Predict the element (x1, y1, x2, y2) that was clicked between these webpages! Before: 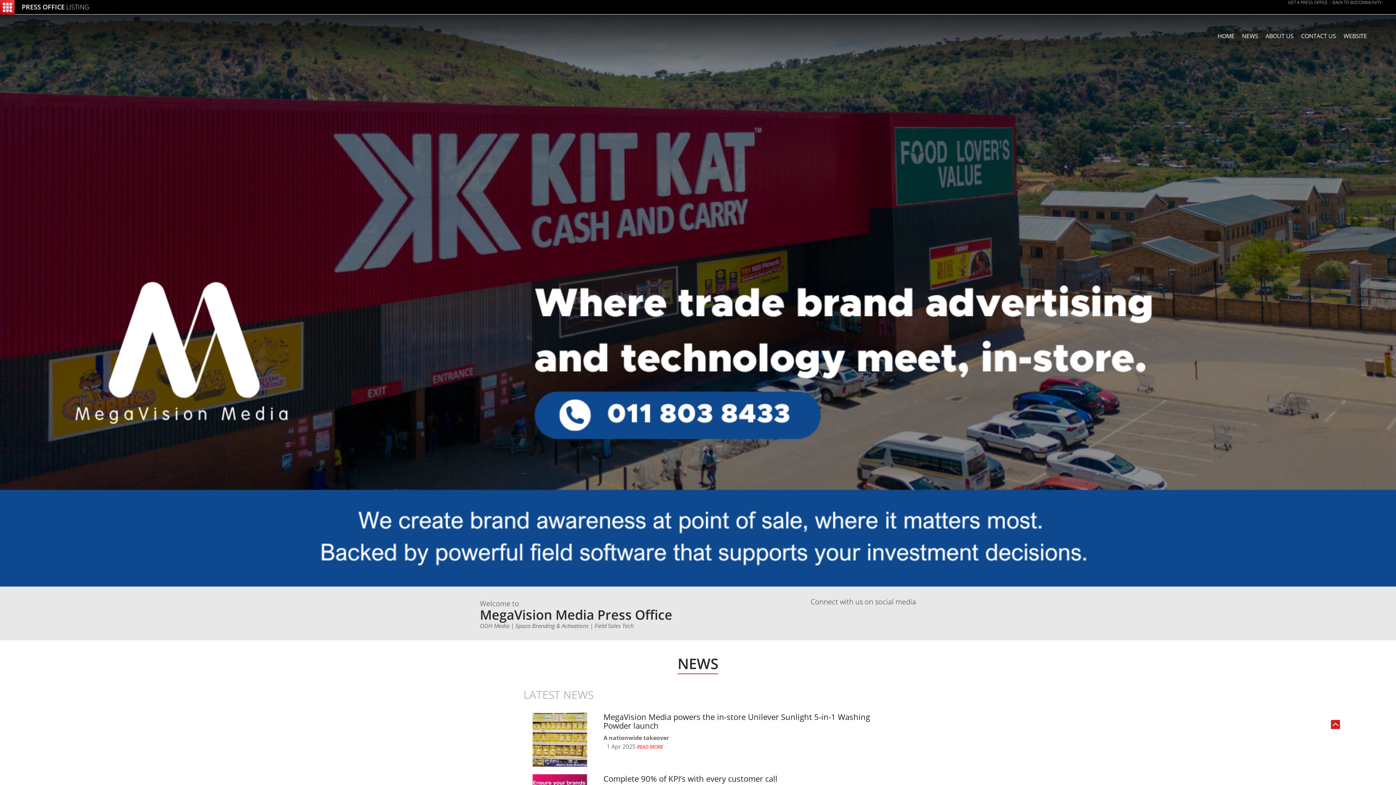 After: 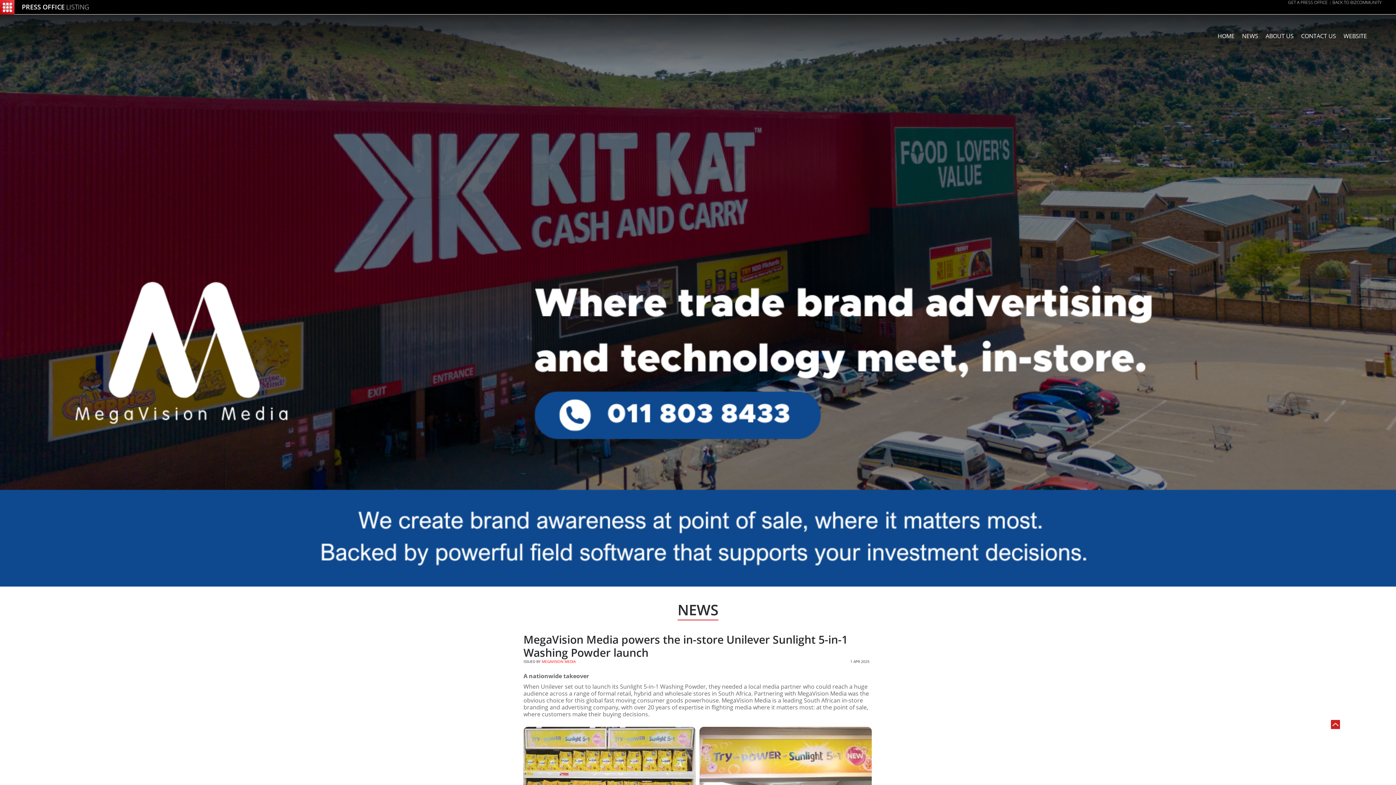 Action: label: MegaVision Media powers the in-store Unilever Sunlight 5-in-1 Washing Powder launch bbox: (603, 711, 870, 731)